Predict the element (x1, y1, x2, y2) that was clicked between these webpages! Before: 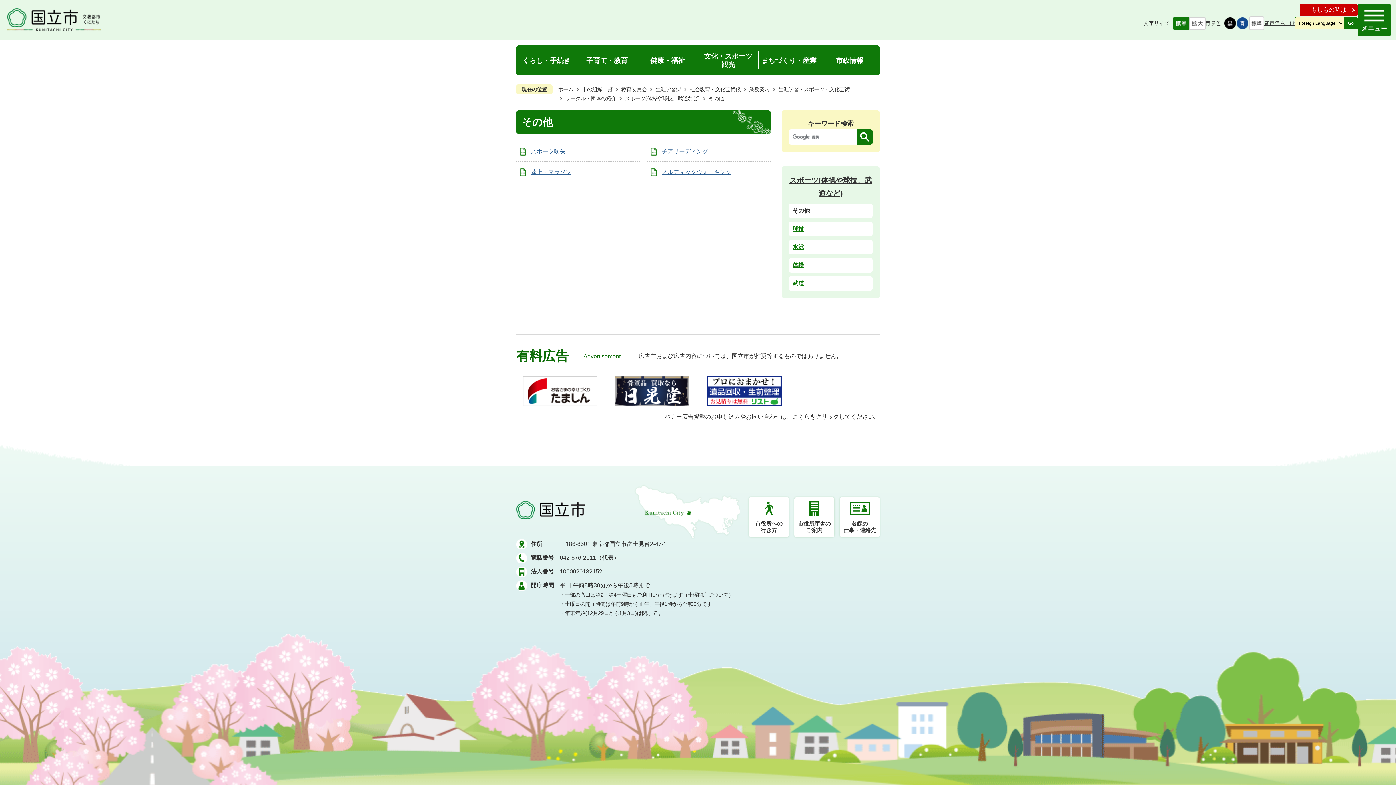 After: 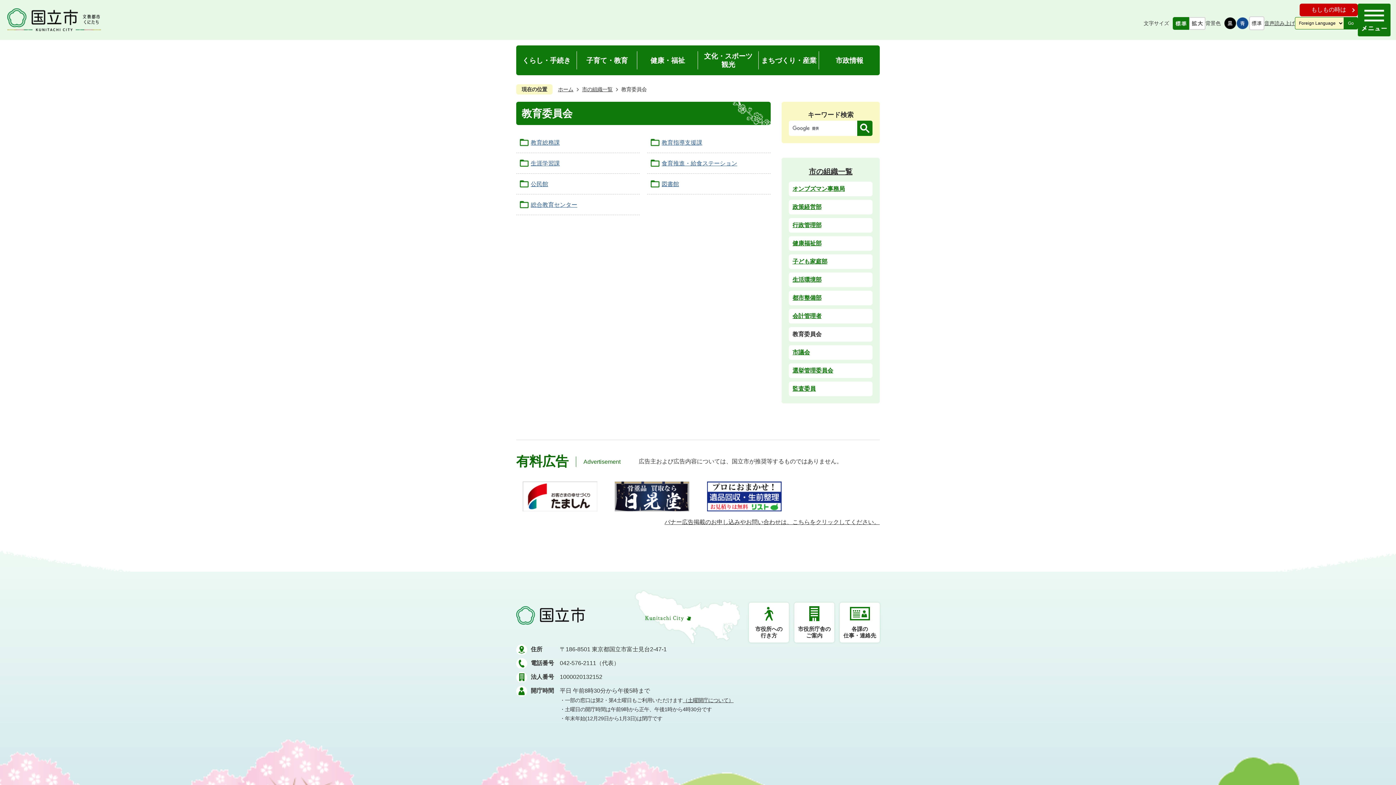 Action: label: 教育委員会 bbox: (614, 85, 646, 94)